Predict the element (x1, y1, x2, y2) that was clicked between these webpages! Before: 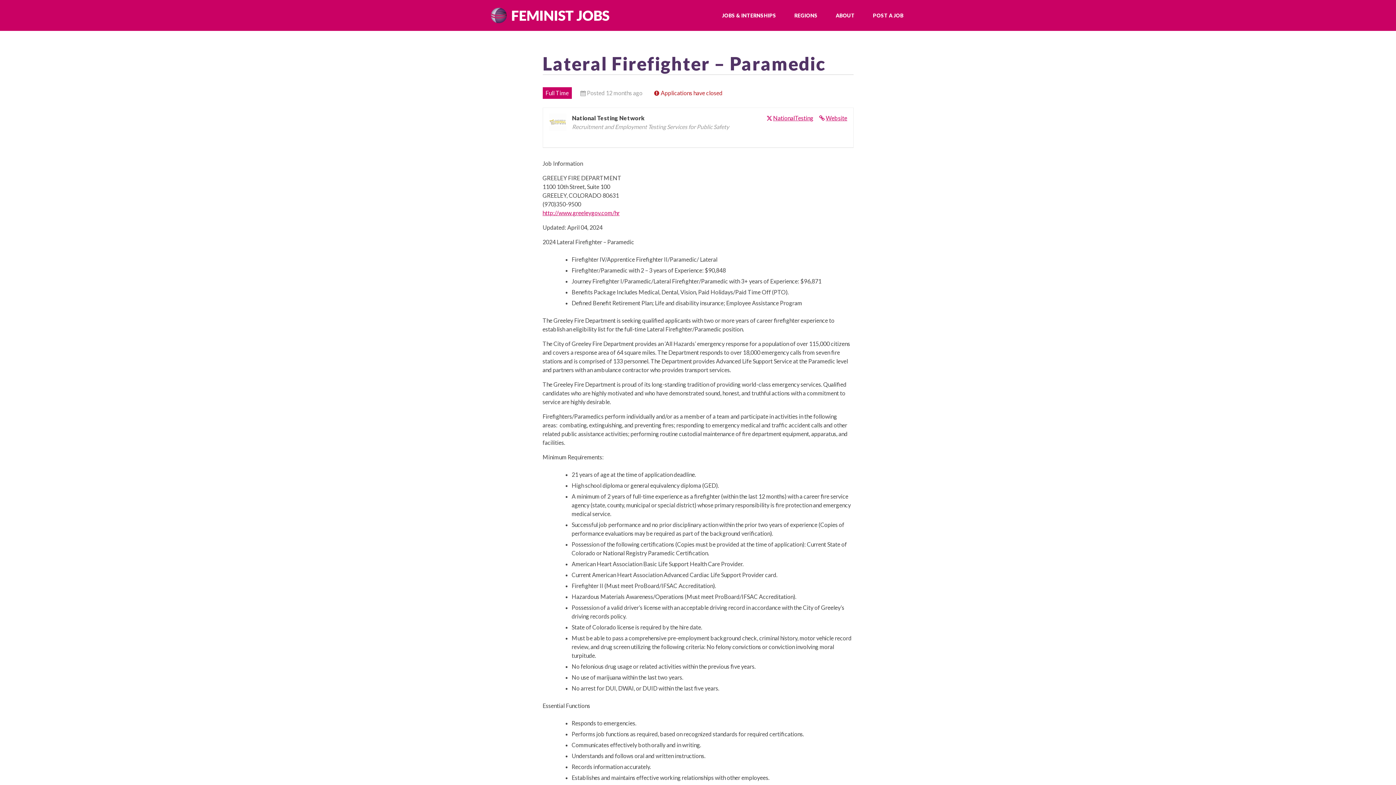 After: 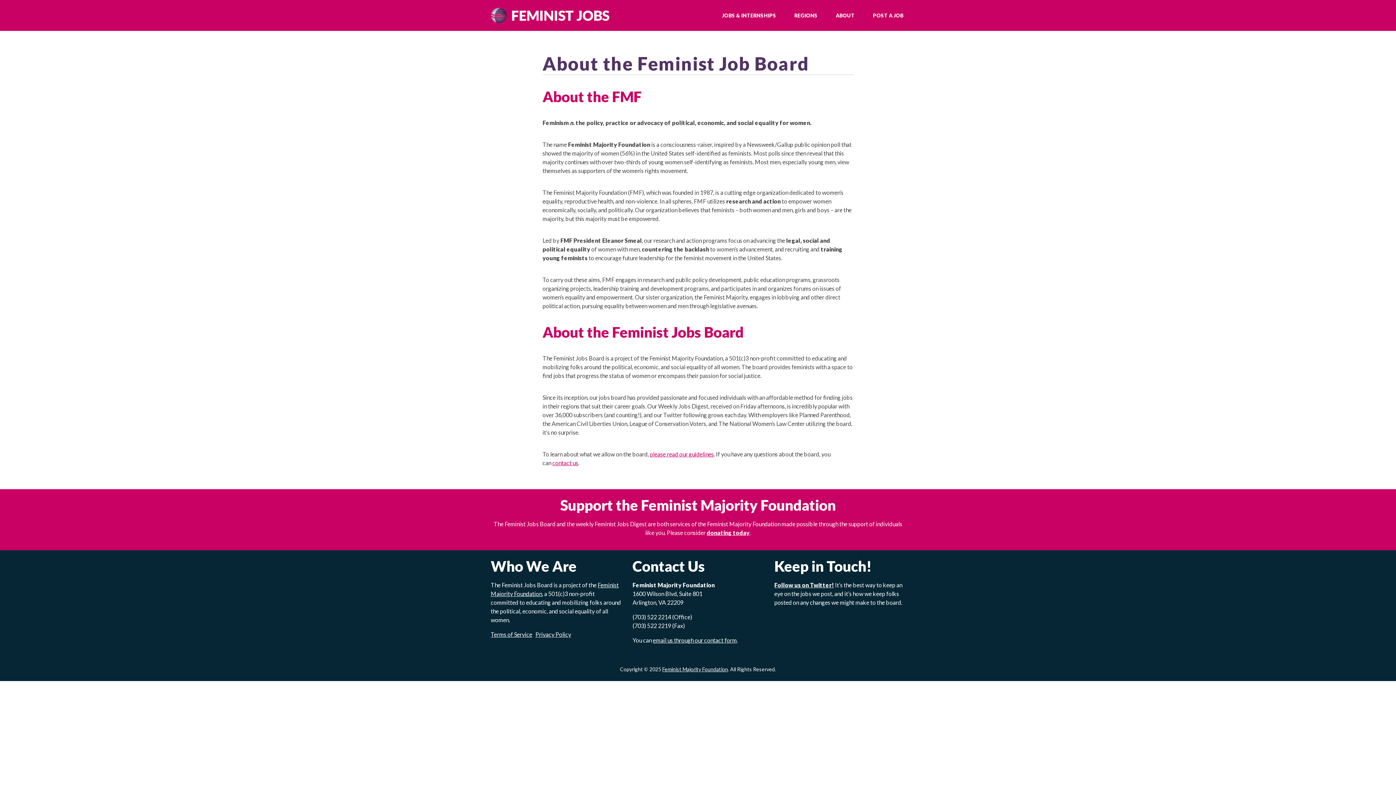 Action: label: ABOUT bbox: (834, 11, 856, 19)